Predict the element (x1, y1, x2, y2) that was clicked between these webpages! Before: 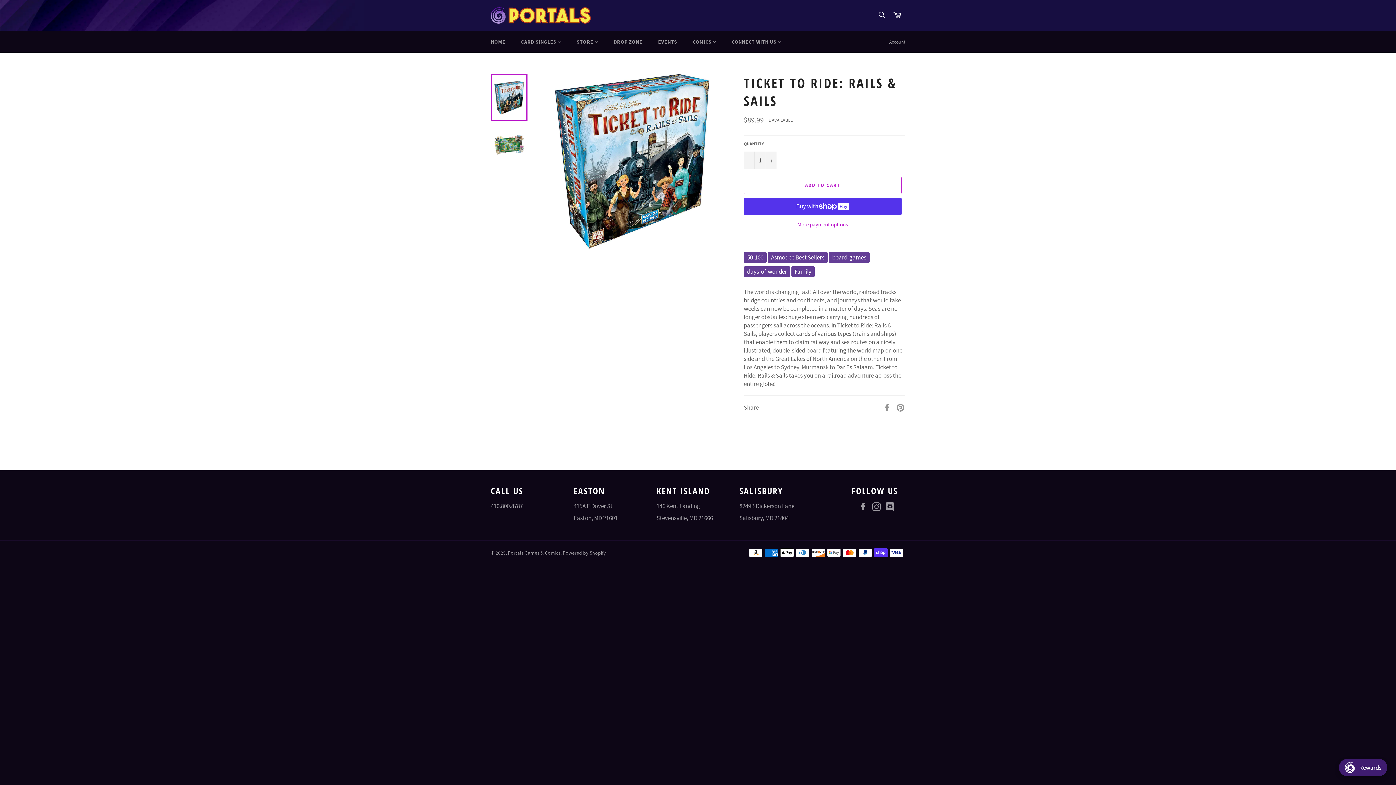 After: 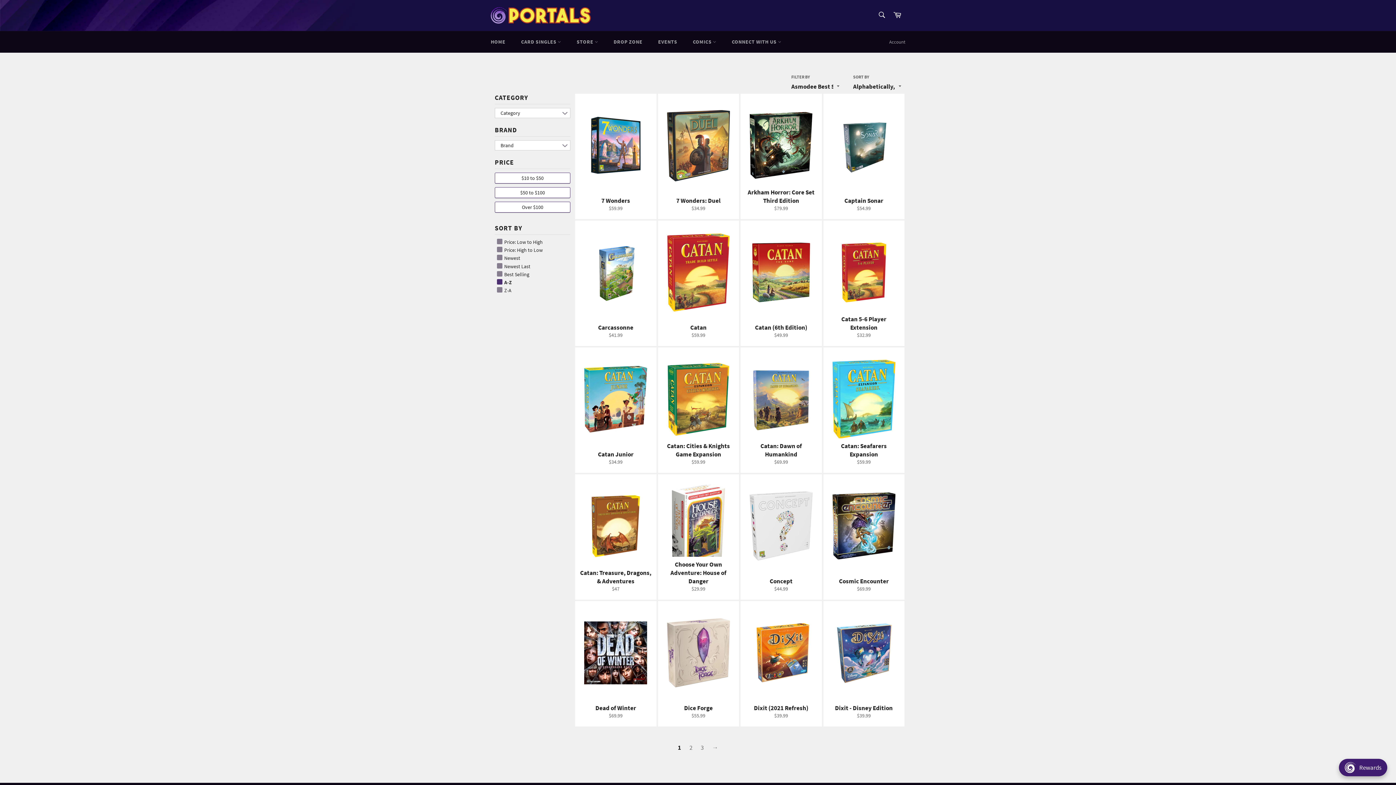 Action: label: Asmodee Best Sellers bbox: (768, 252, 828, 262)